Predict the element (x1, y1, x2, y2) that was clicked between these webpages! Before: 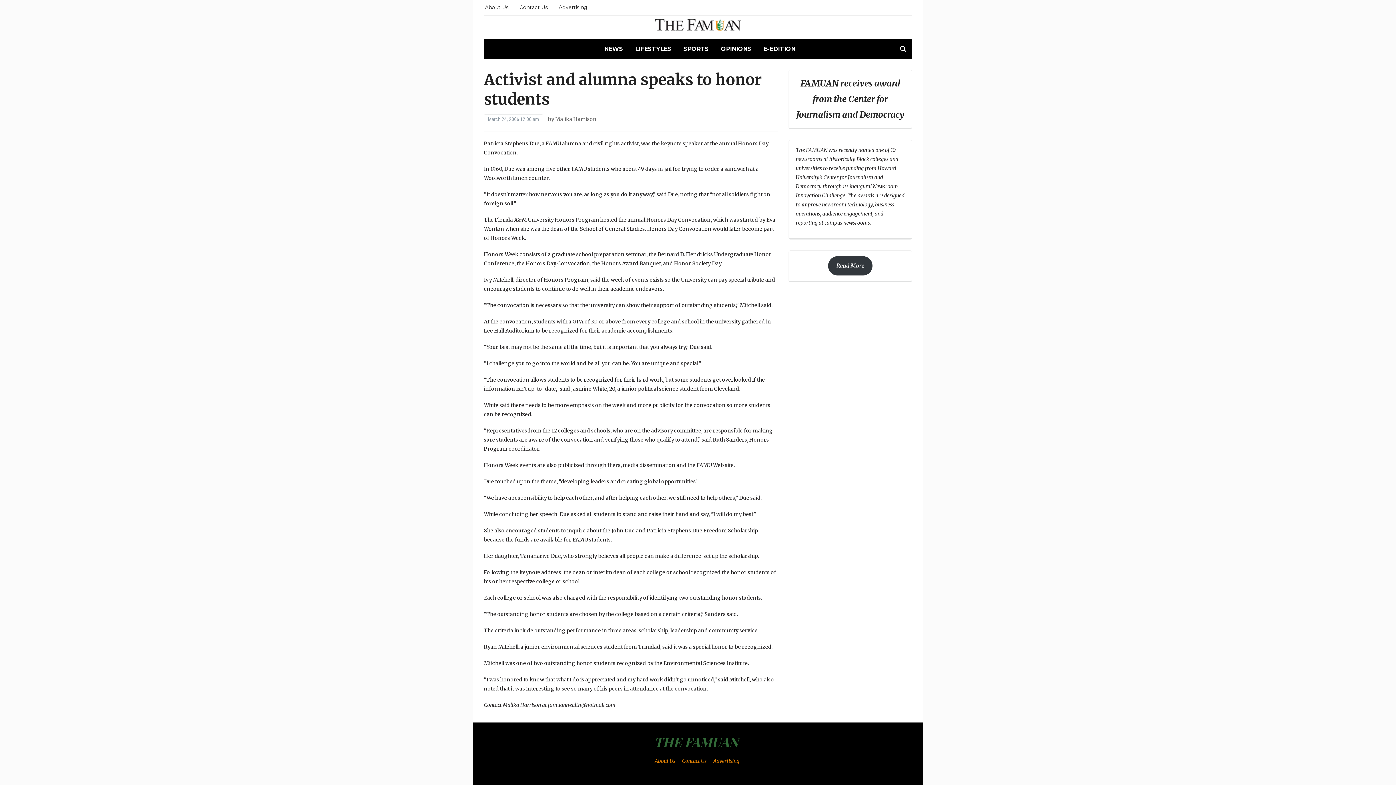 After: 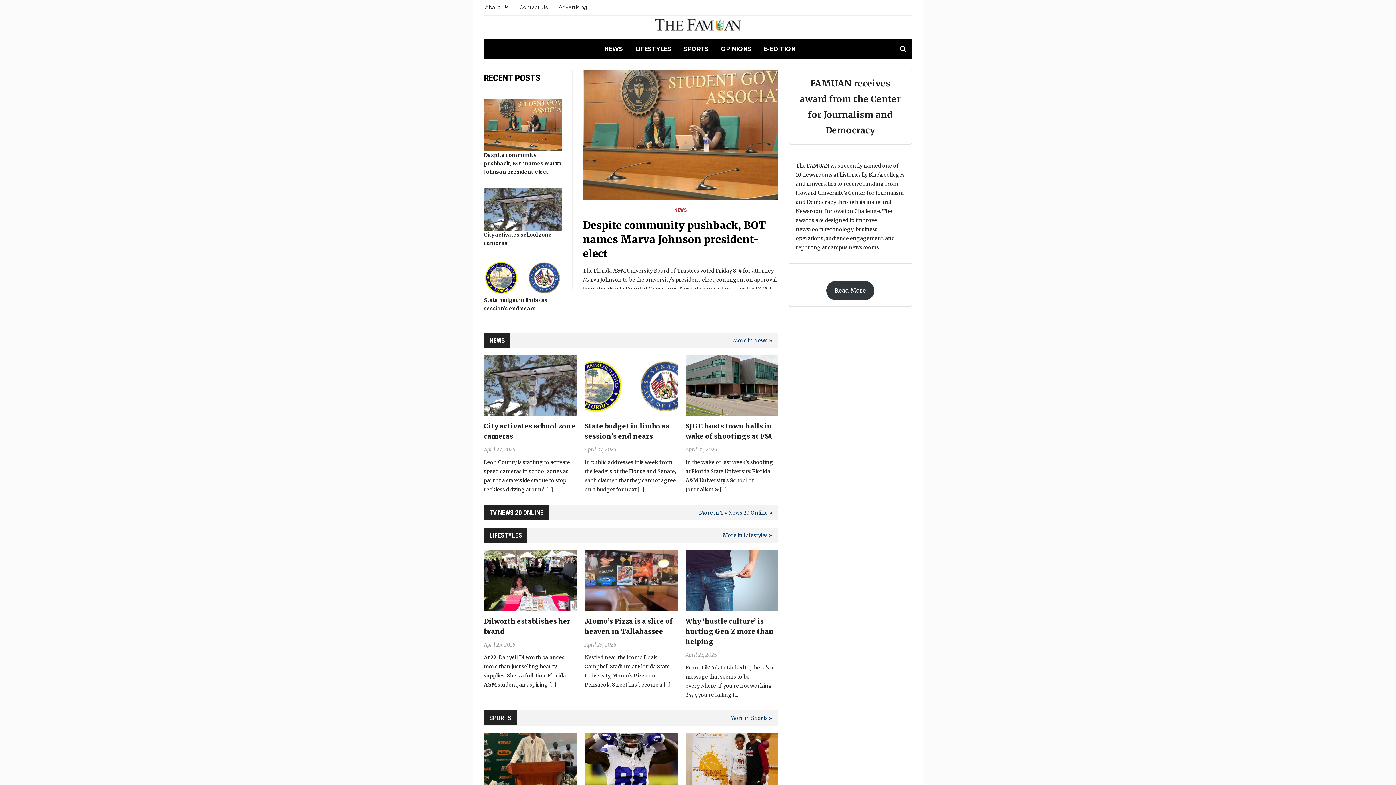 Action: label: THE FAMUAN bbox: (654, 729, 742, 754)